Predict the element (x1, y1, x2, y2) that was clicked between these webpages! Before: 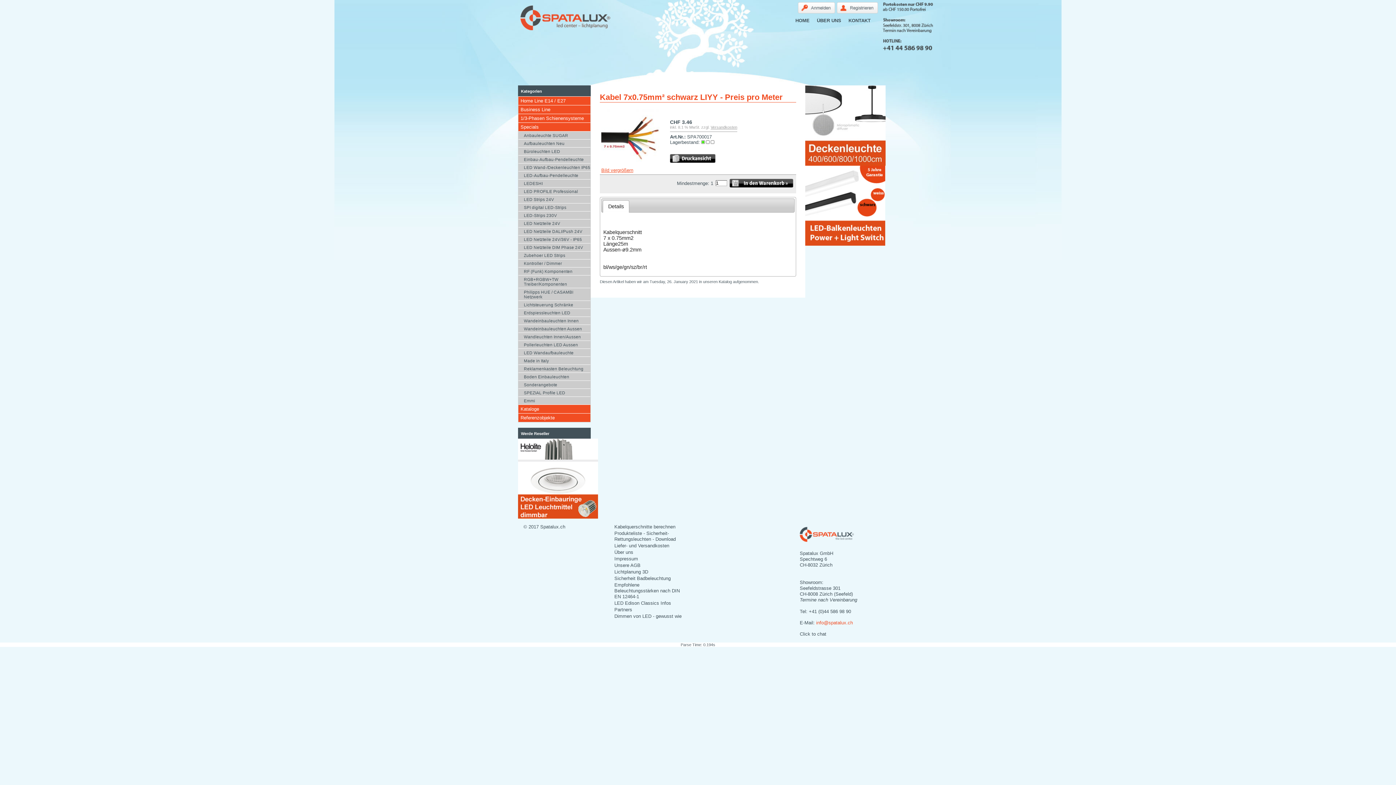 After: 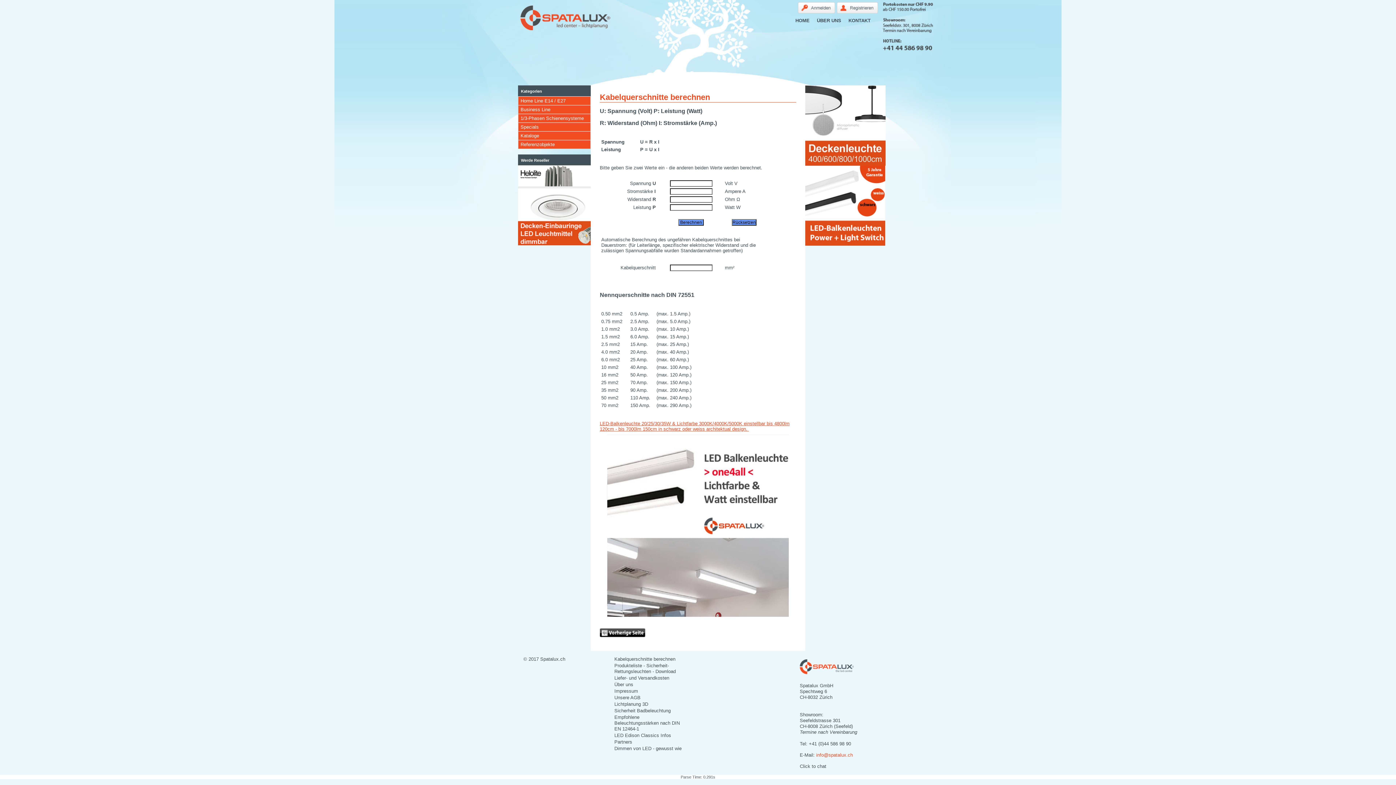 Action: bbox: (614, 524, 675, 529) label: Kabelquerschnitte berechnen